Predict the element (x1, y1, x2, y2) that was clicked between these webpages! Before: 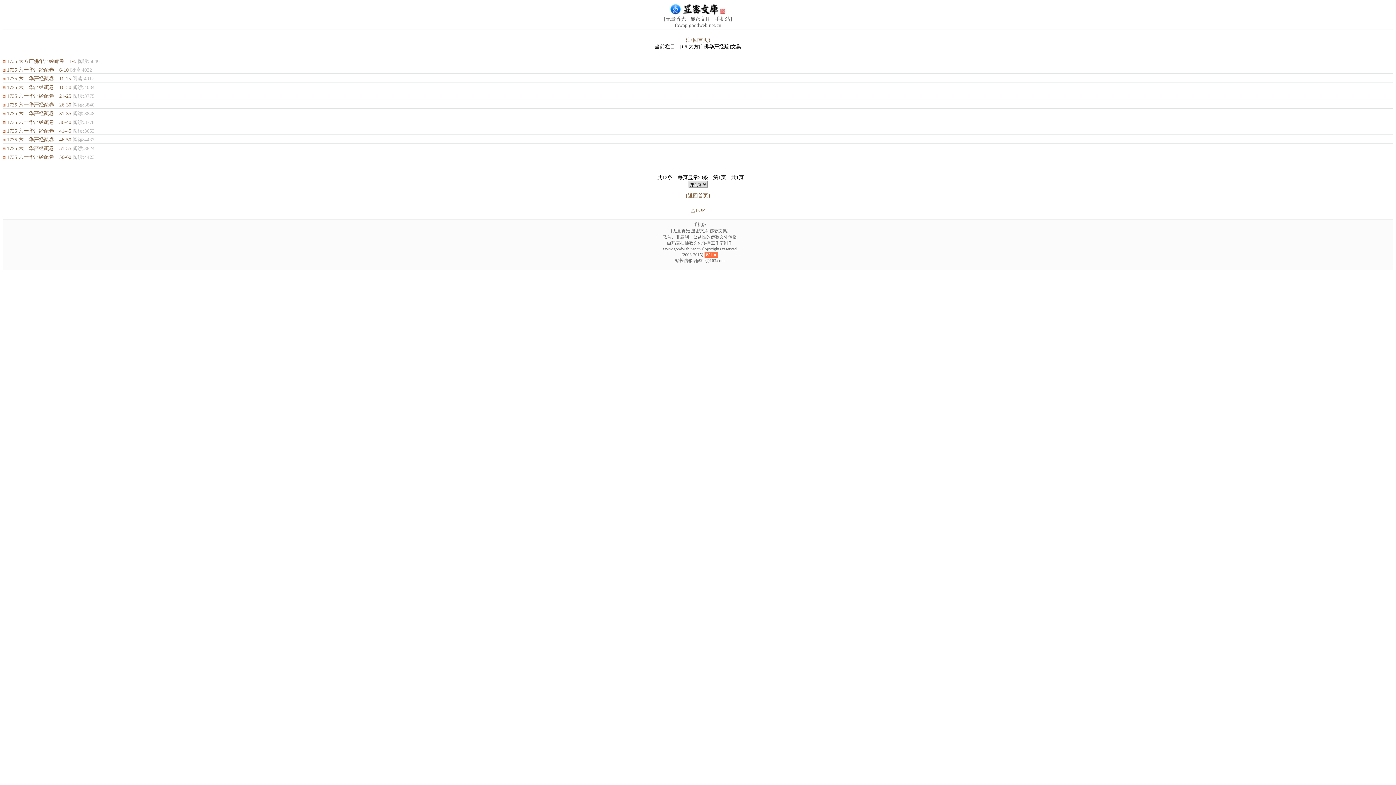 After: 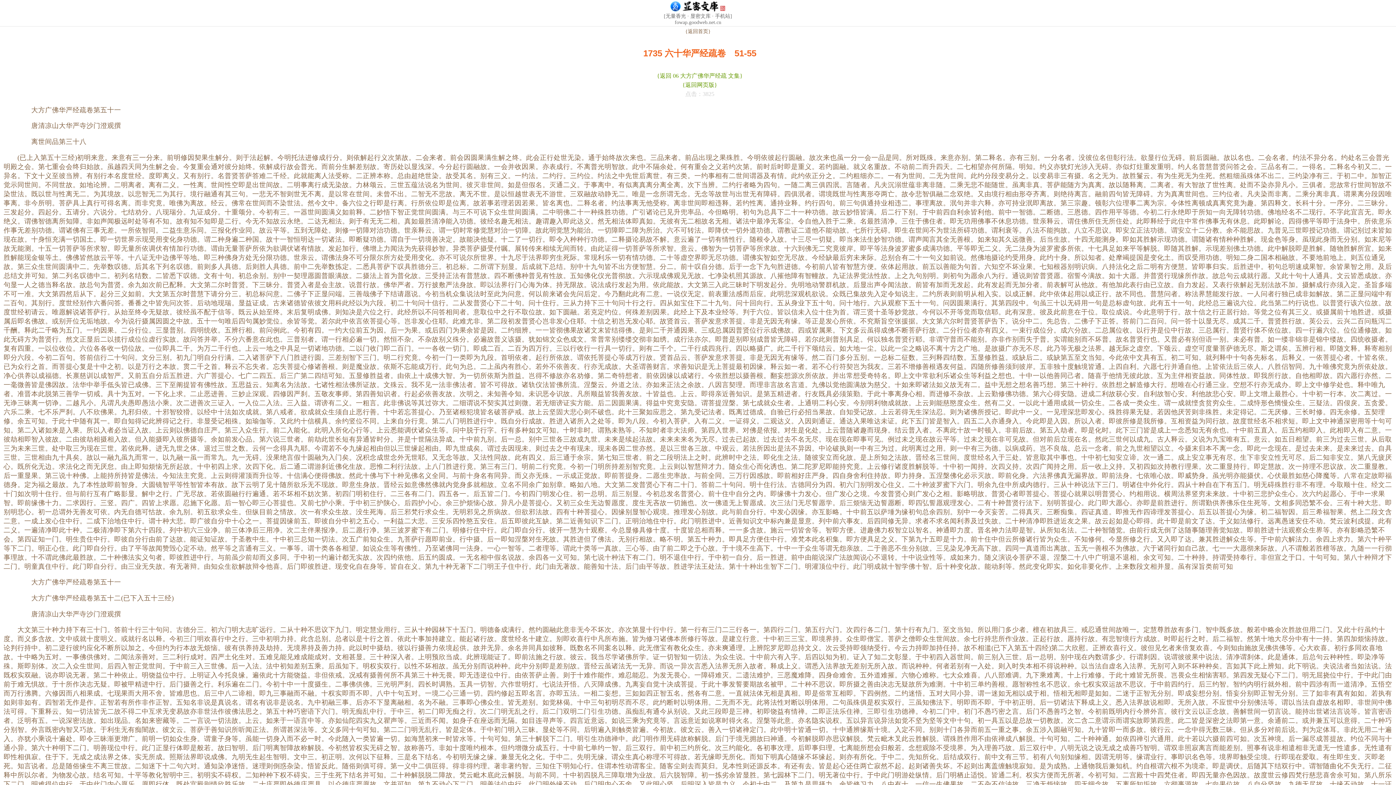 Action: bbox: (6, 145, 71, 151) label: 1735 六十华严经疏卷　51-55